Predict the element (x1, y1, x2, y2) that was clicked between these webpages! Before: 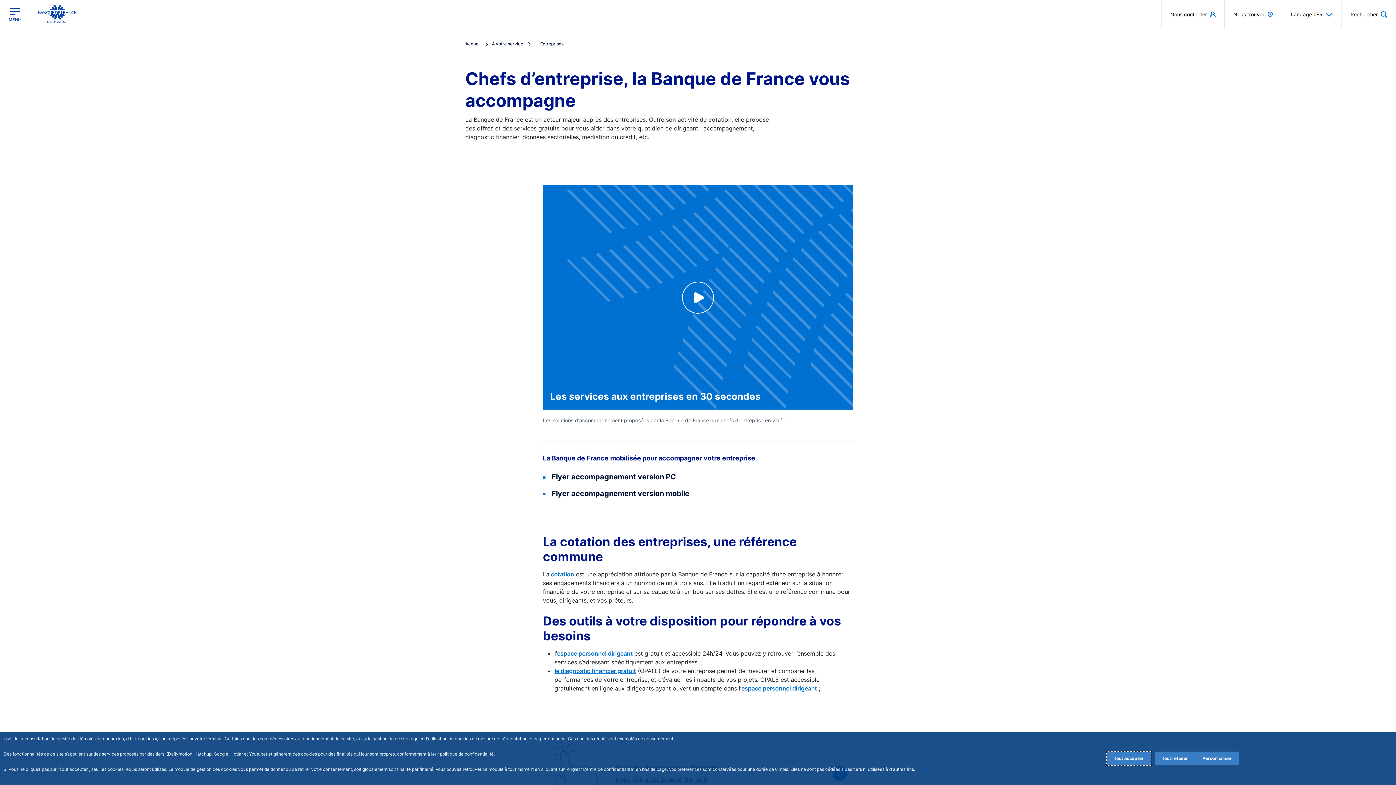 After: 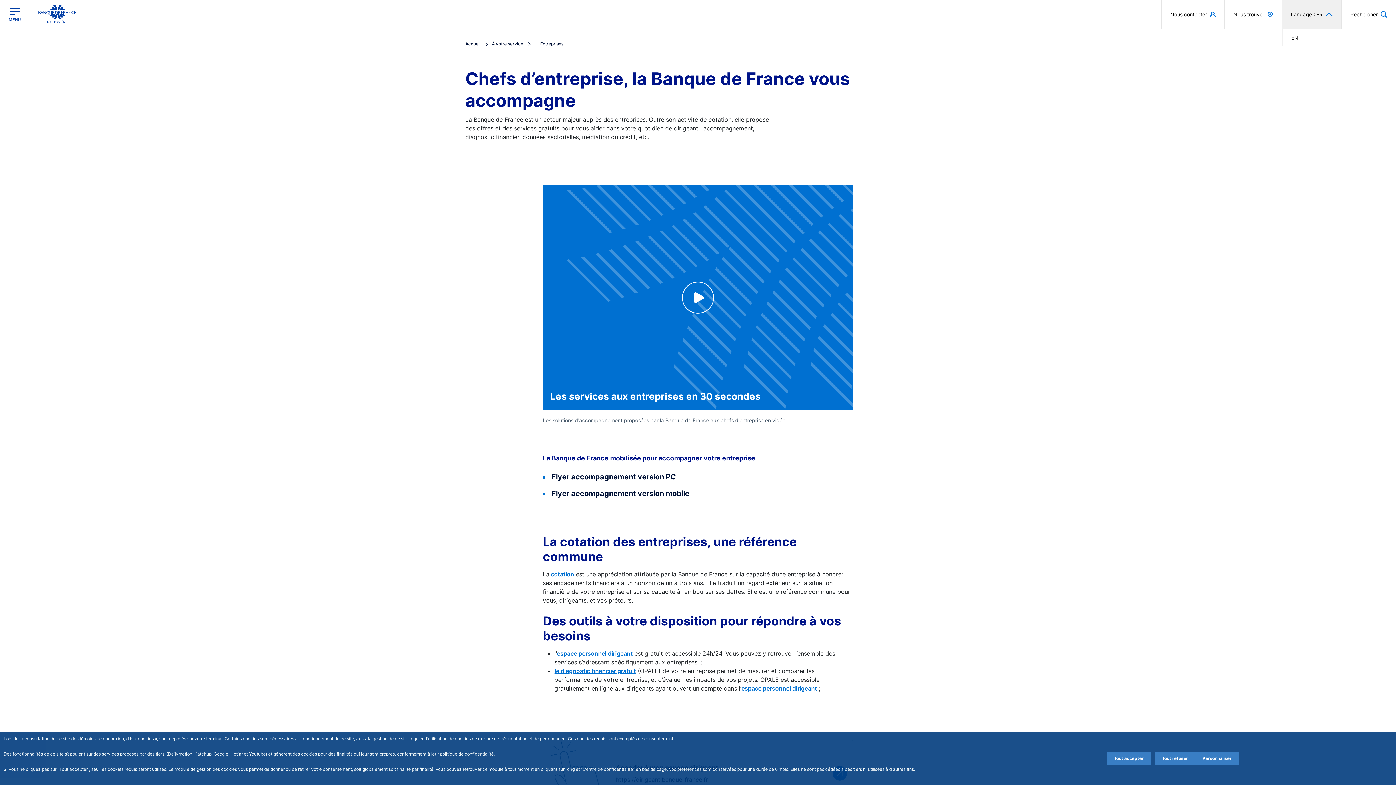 Action: bbox: (1282, 0, 1341, 28) label: Langage : FR